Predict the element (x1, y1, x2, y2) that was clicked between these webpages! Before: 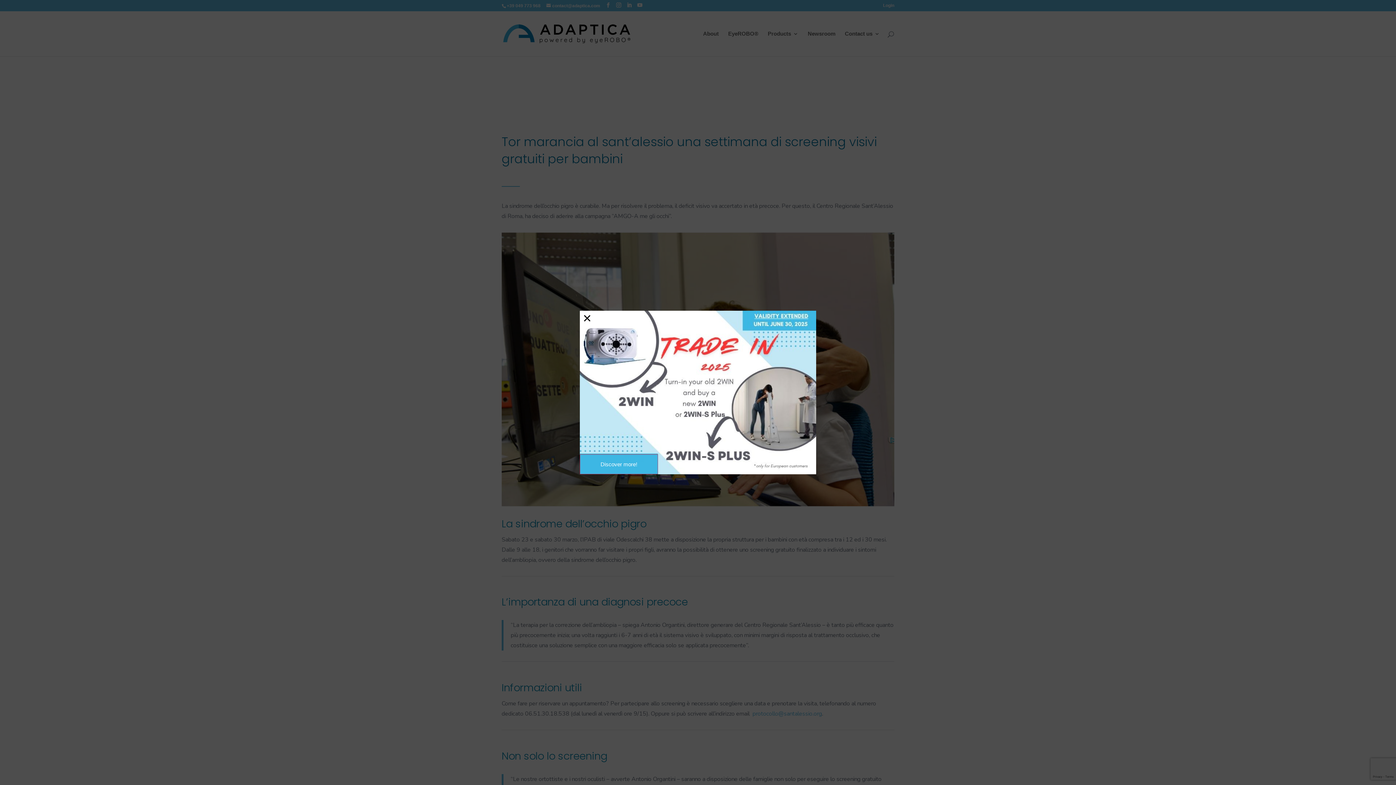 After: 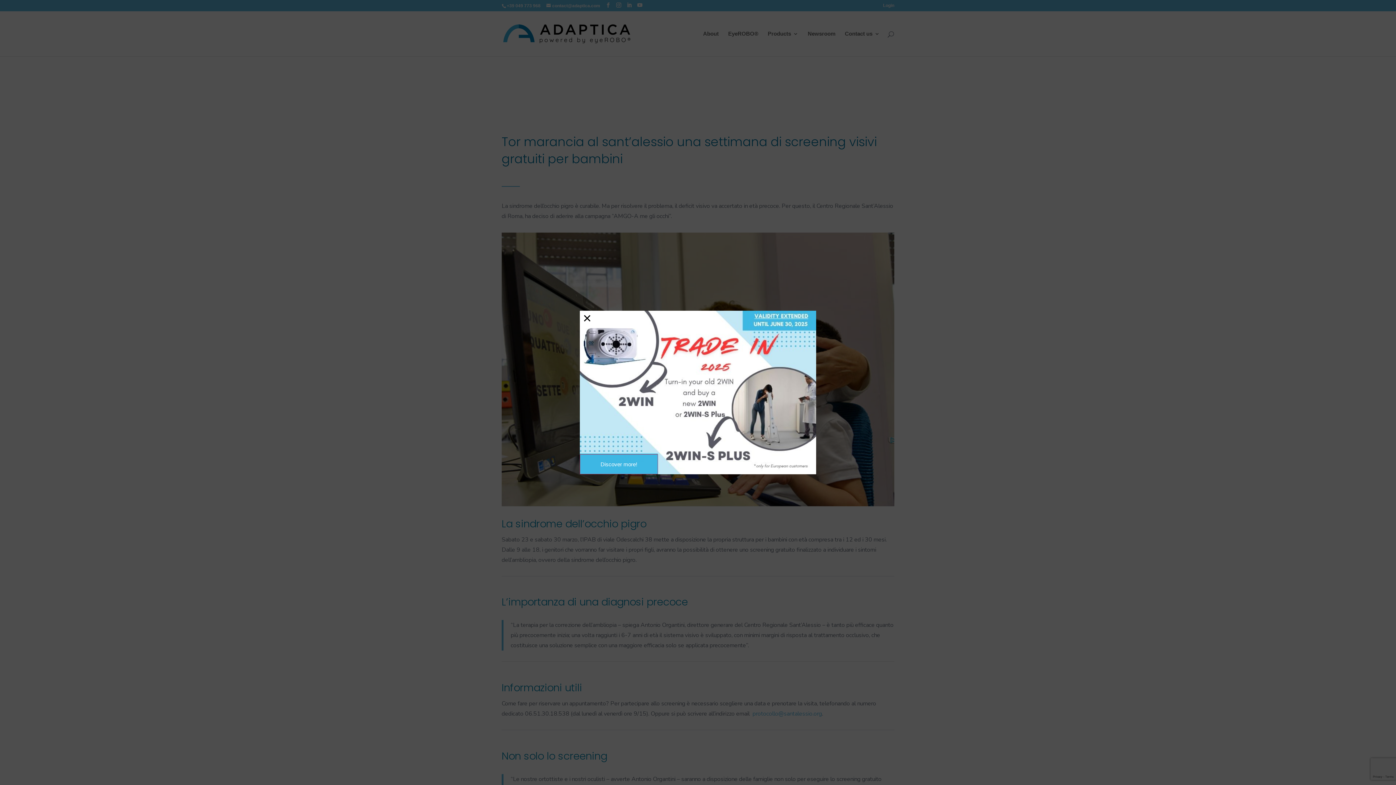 Action: bbox: (580, 454, 658, 474) label: Discover more!